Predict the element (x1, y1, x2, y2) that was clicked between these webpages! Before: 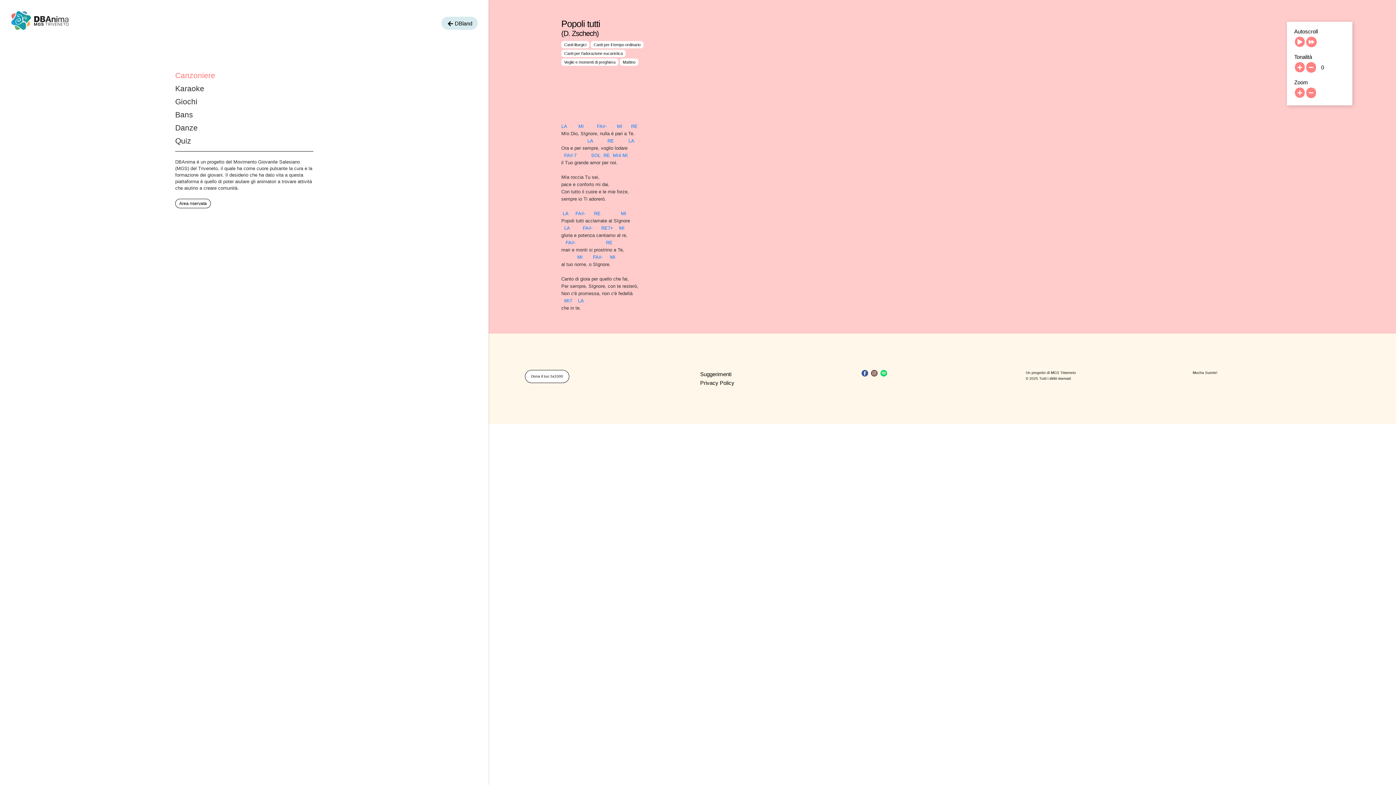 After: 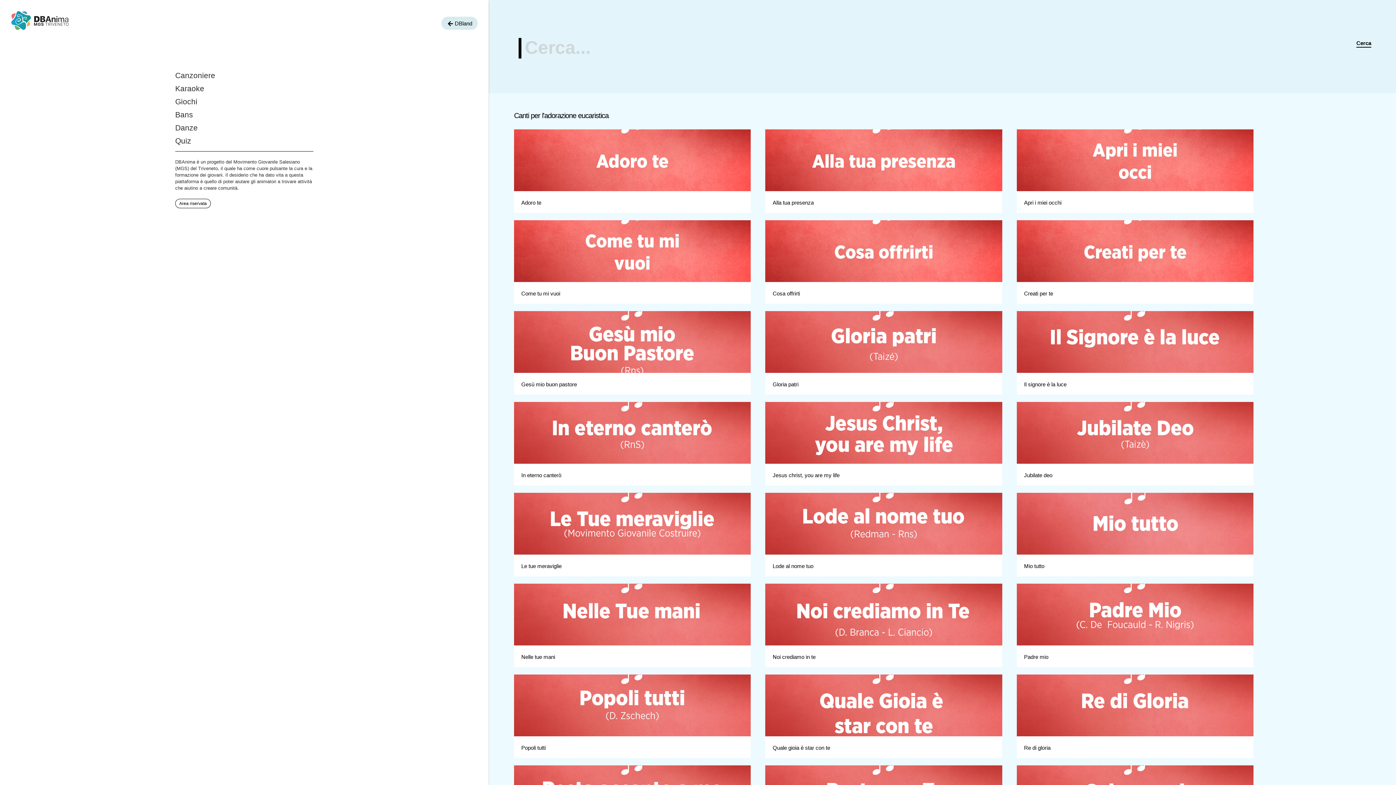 Action: bbox: (561, 49, 625, 57) label: Canti per l'adorazione eucaristica